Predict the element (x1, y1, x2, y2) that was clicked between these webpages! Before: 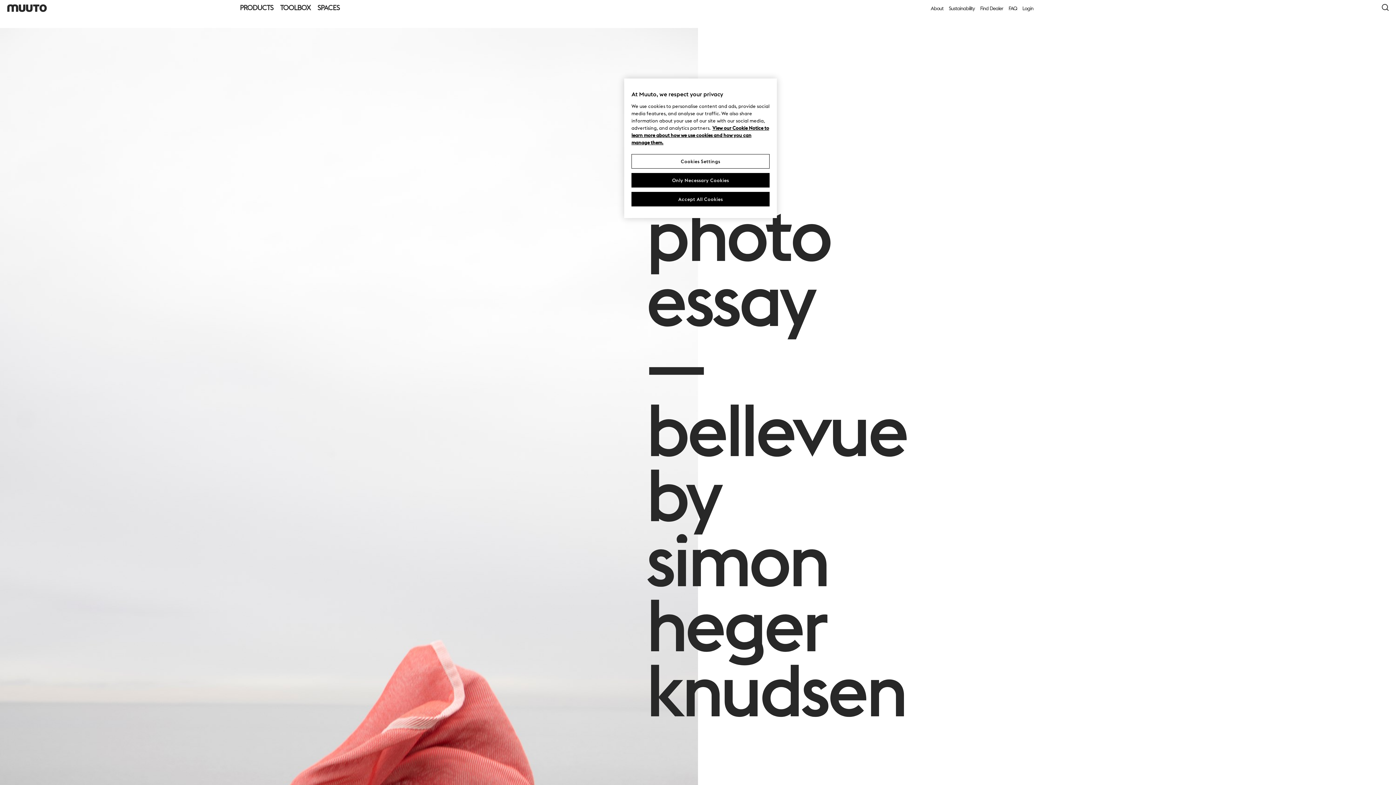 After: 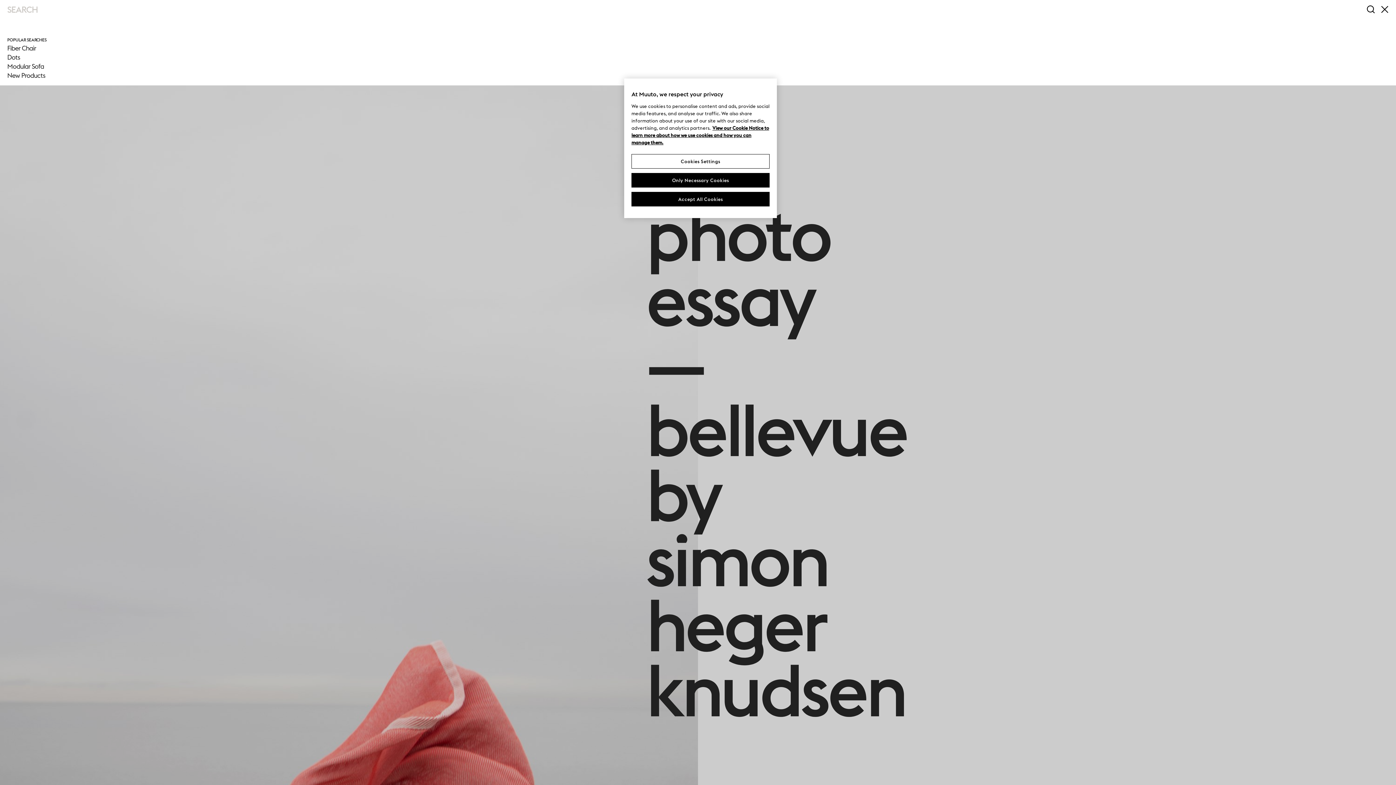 Action: bbox: (1382, 4, 1389, 10)